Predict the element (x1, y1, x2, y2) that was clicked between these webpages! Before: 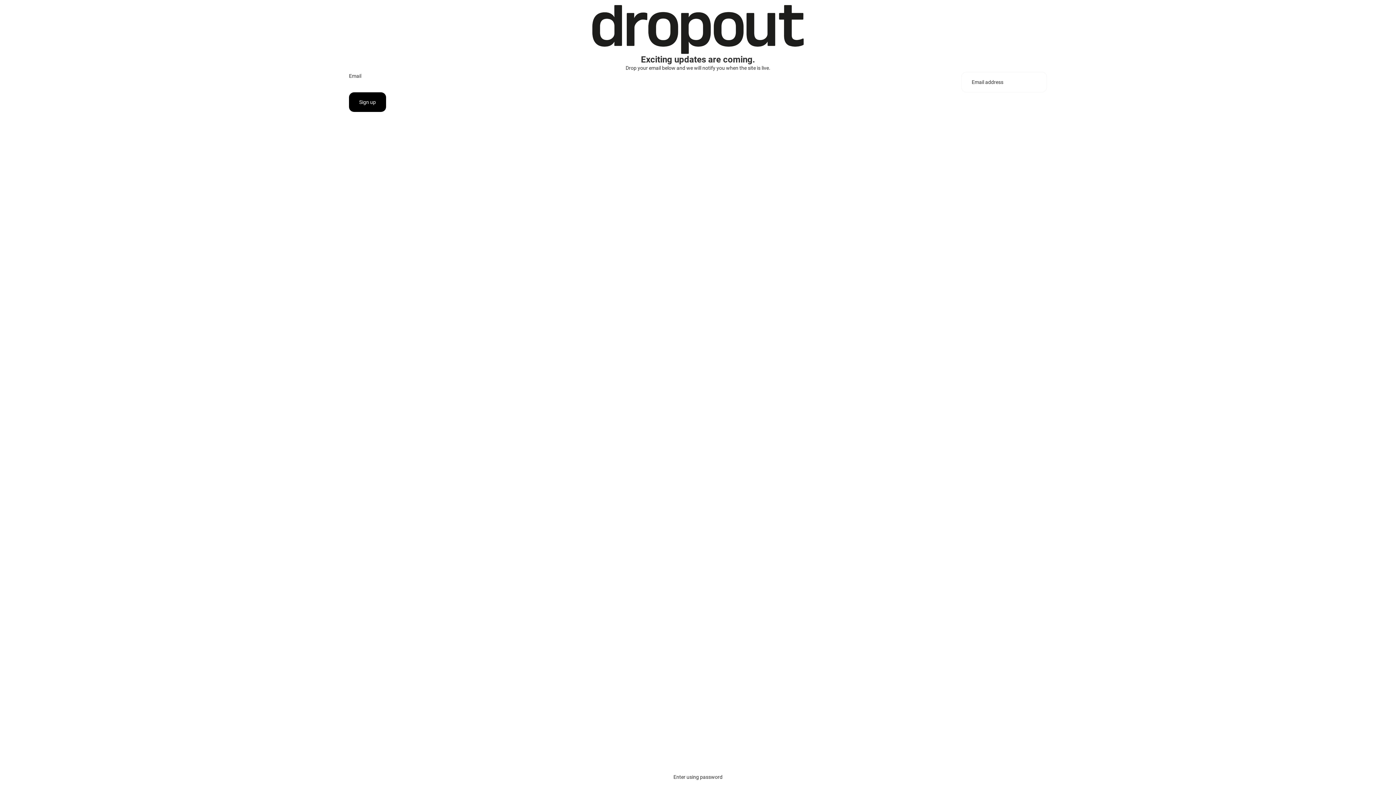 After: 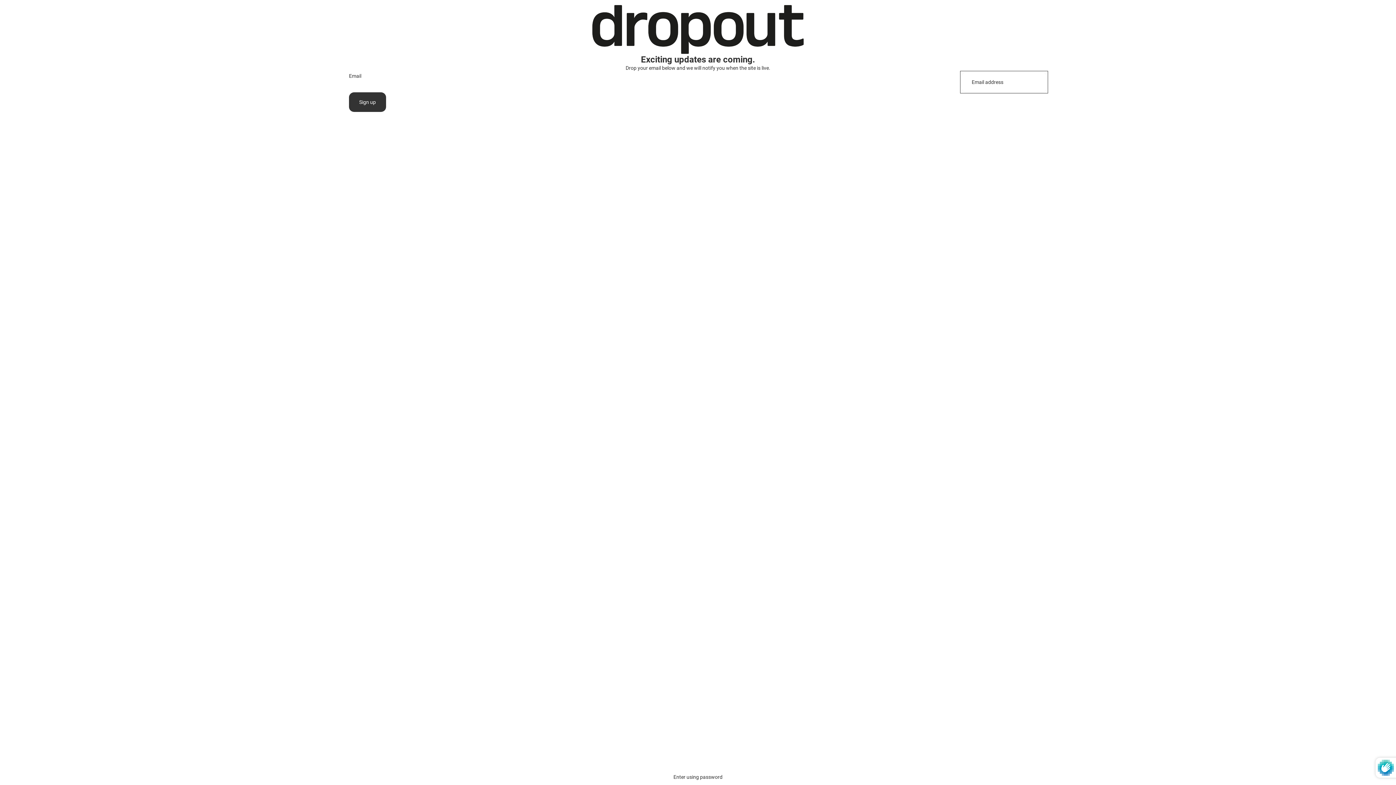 Action: bbox: (349, 92, 386, 111) label: Sign up